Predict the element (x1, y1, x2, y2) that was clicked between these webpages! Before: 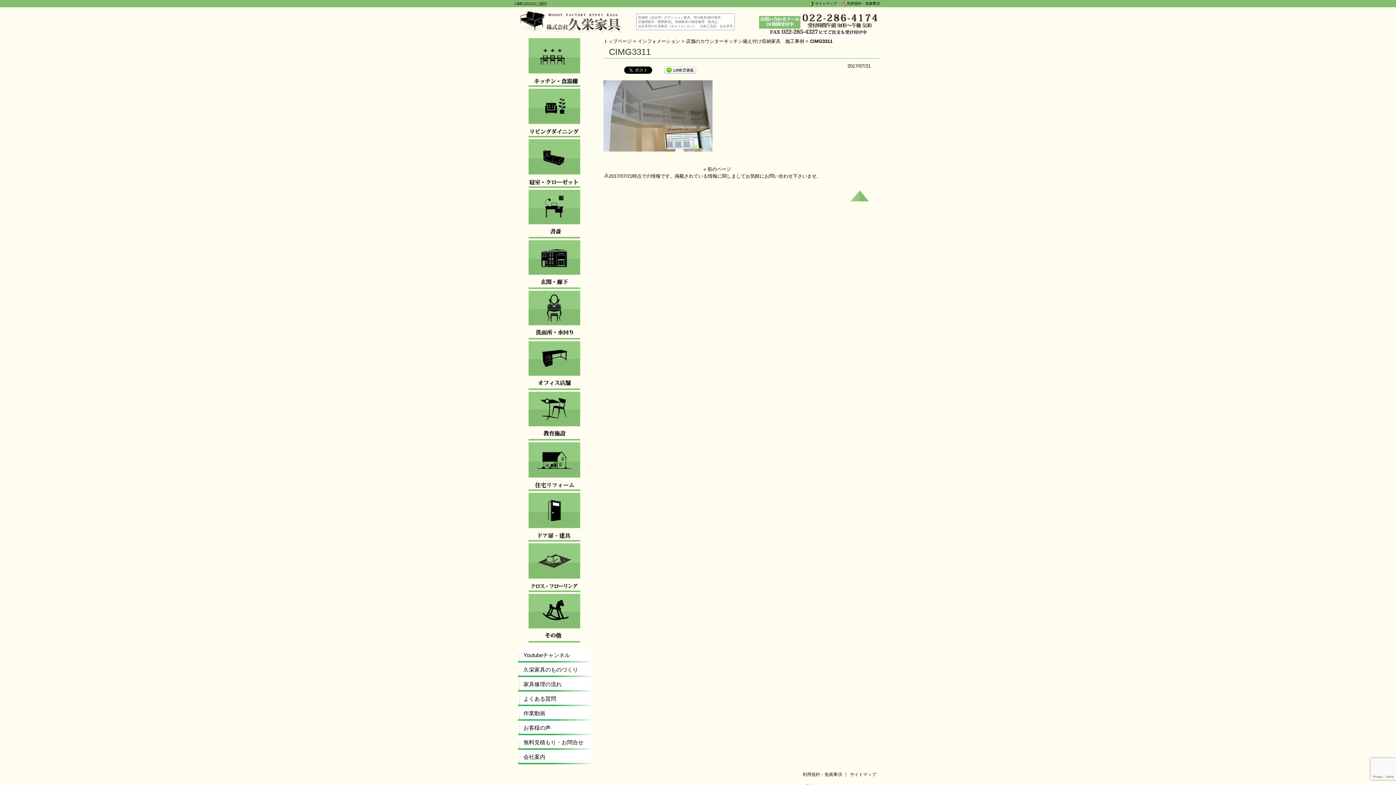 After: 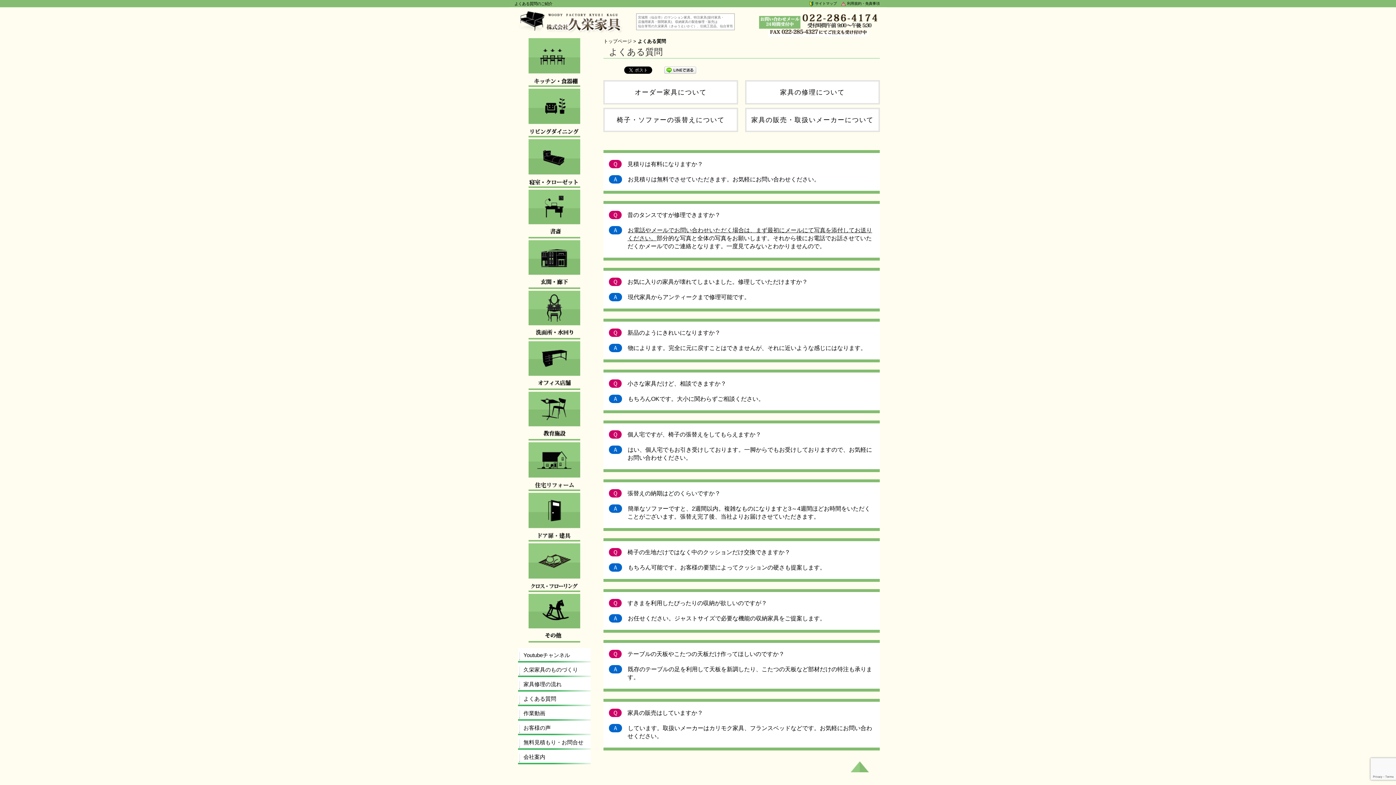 Action: bbox: (518, 692, 590, 706) label: よくある質問